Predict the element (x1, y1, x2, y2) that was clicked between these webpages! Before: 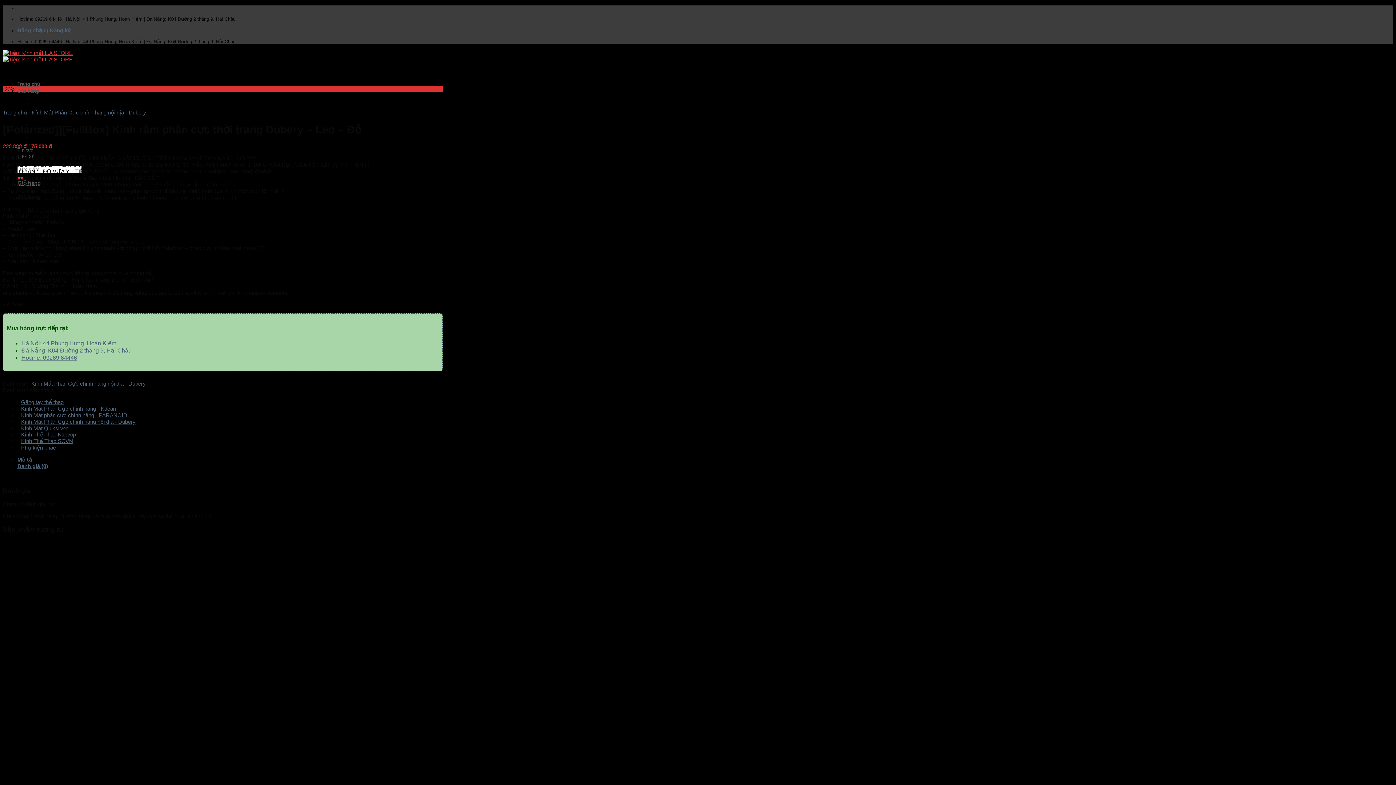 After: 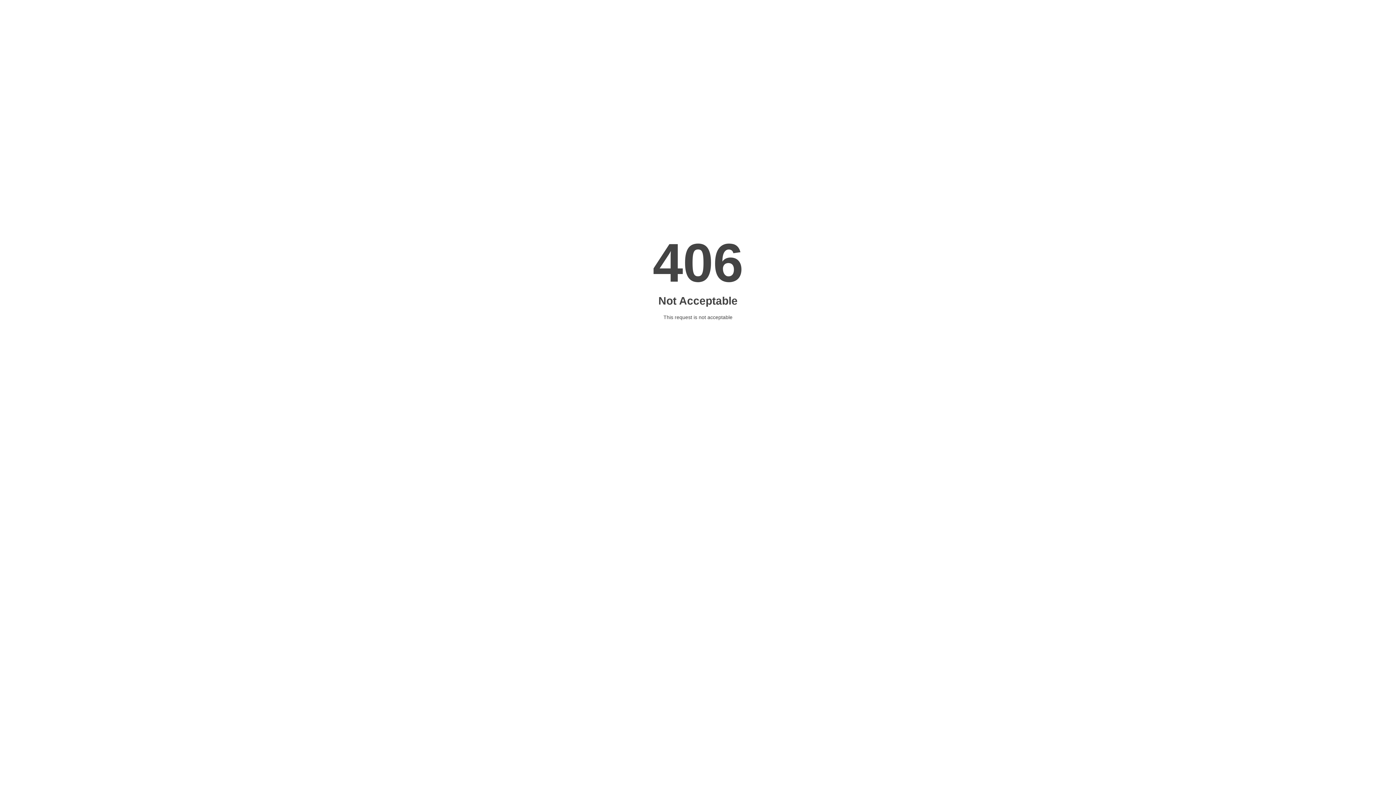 Action: label: Kính Mát Phân Cực chính hãng nội địa - Dubery bbox: (31, 109, 146, 115)